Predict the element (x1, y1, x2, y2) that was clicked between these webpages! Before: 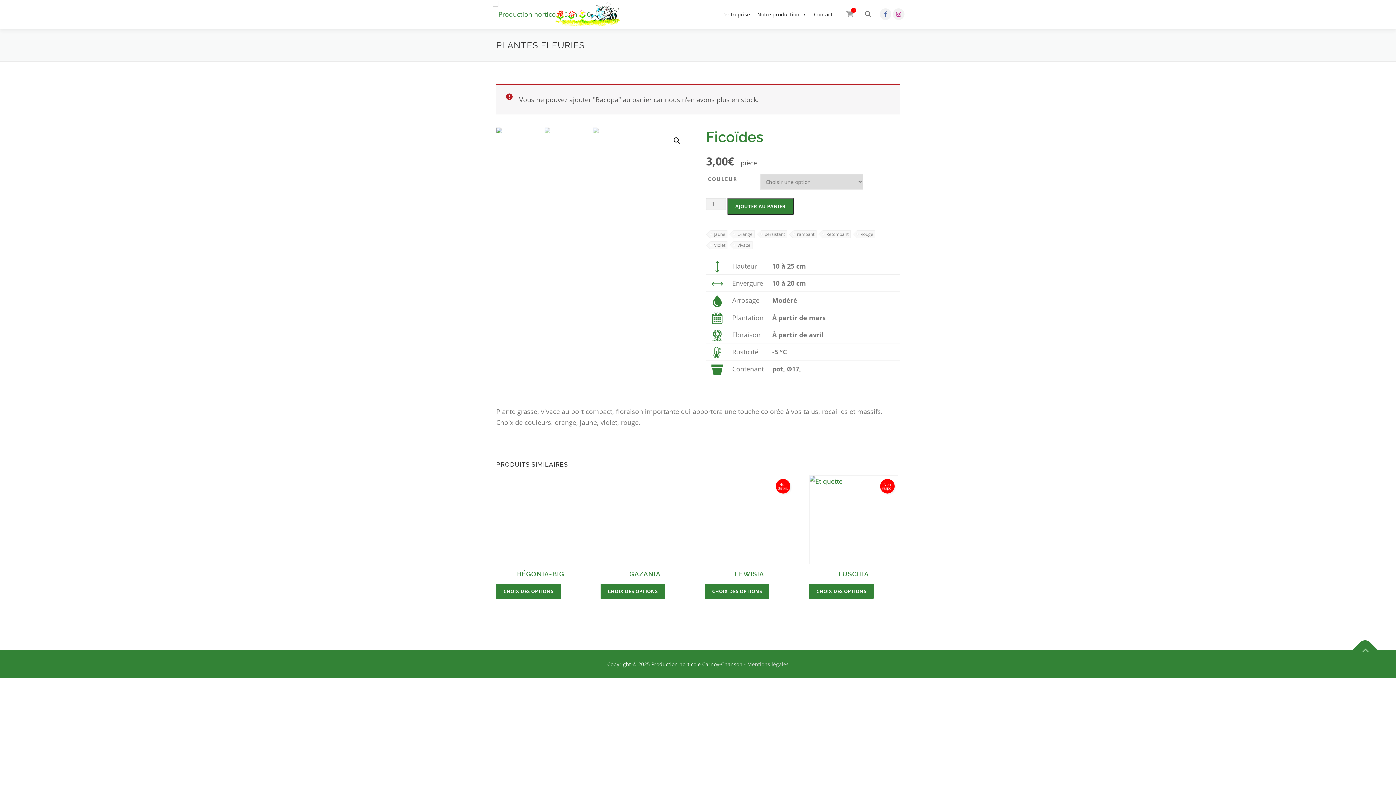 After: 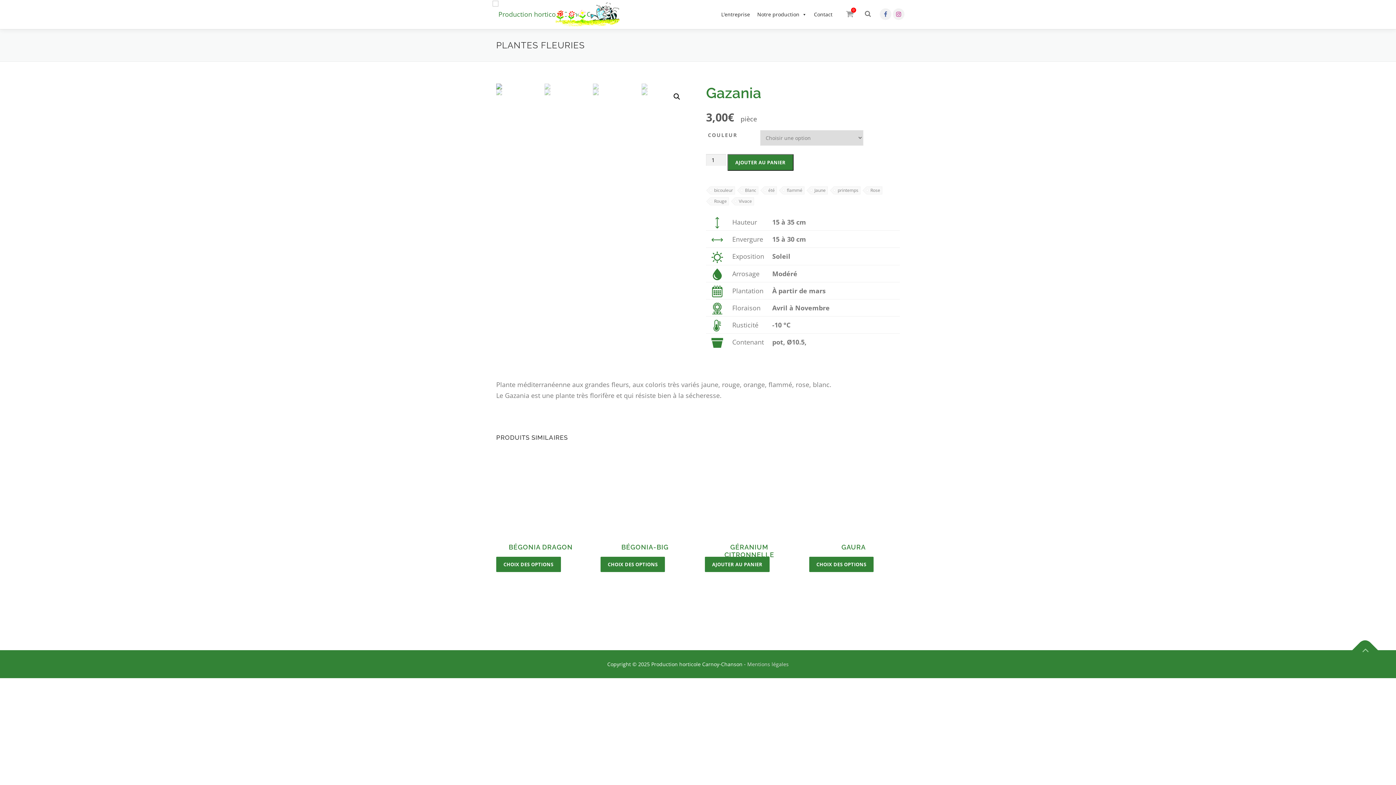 Action: label: Sélectionner les options pour “Gazania” bbox: (600, 583, 665, 599)